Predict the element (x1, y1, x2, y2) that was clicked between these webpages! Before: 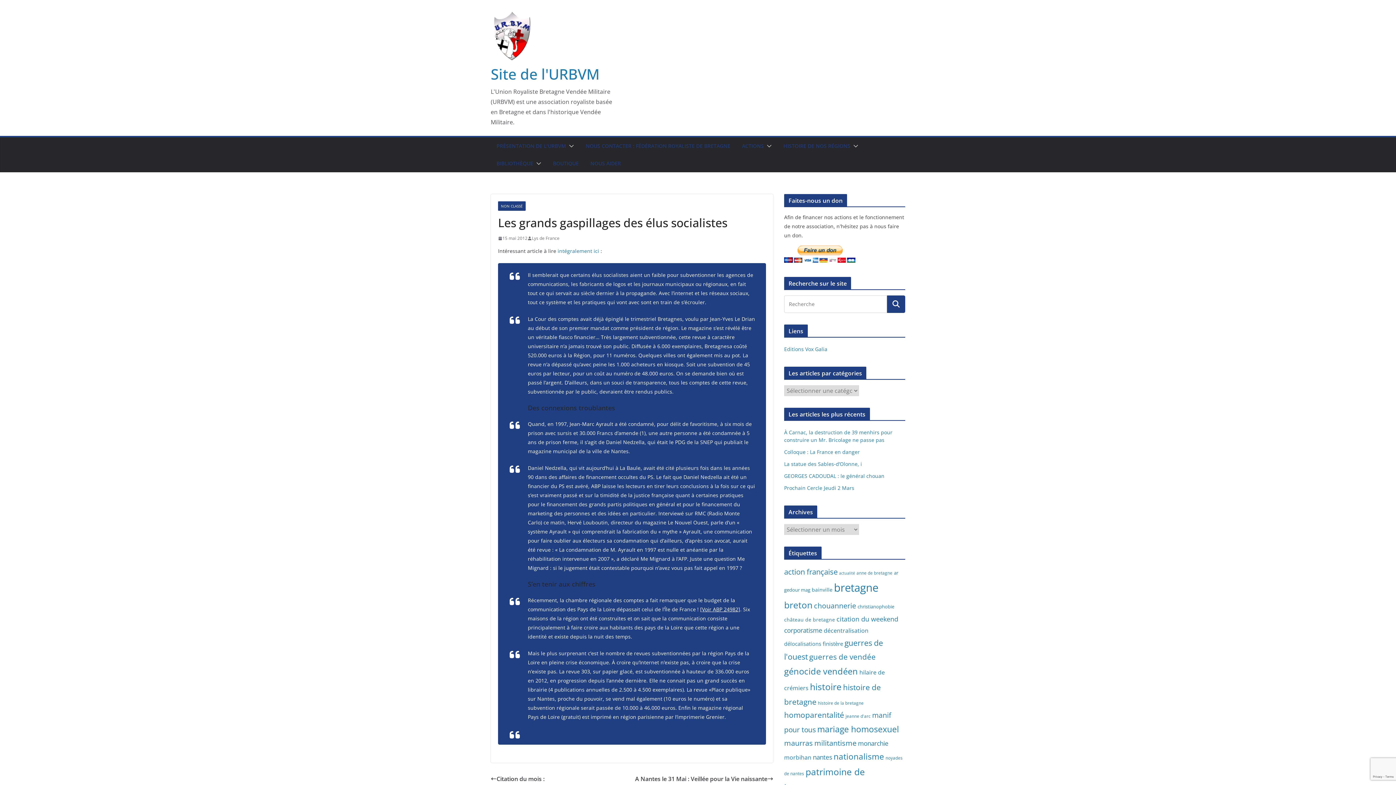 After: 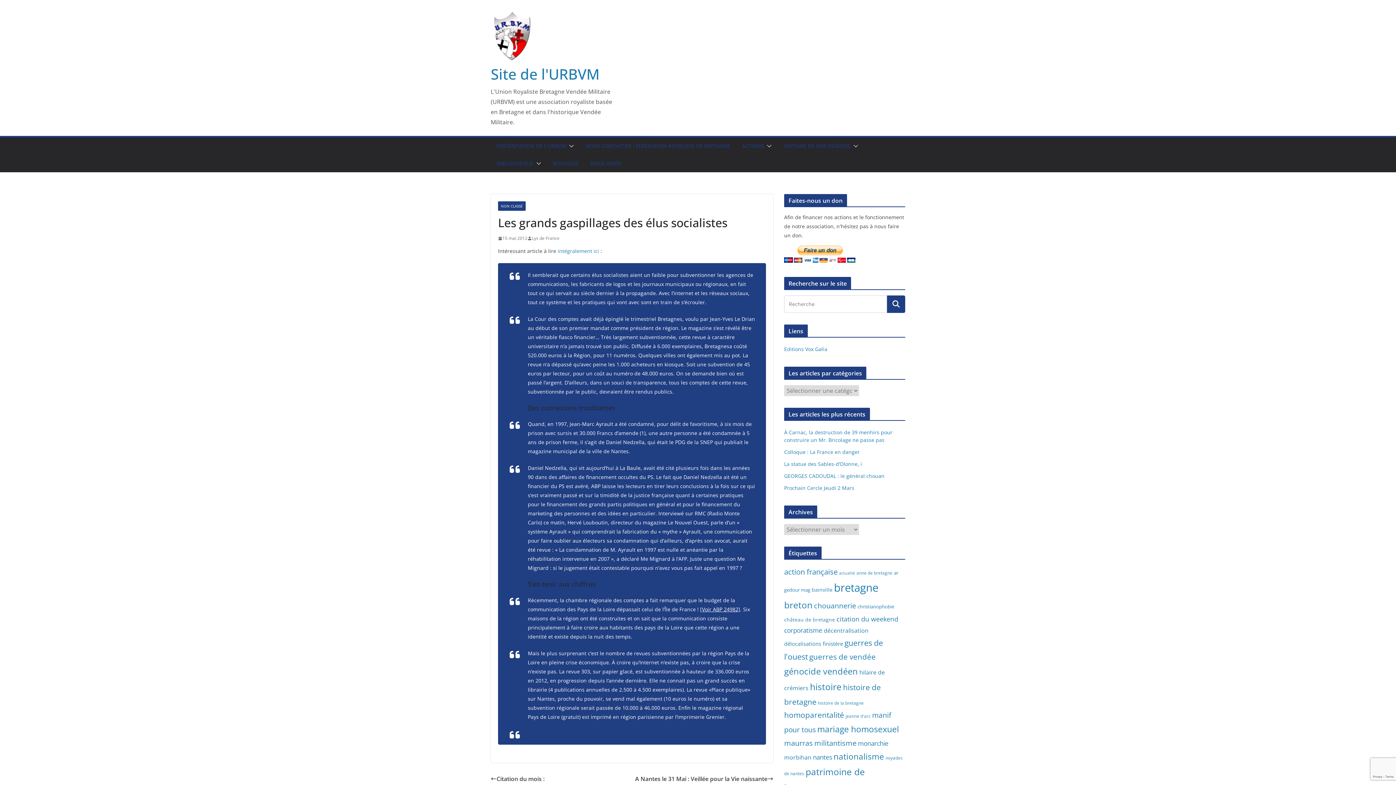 Action: label: 15 mai 2012 bbox: (498, 234, 527, 242)